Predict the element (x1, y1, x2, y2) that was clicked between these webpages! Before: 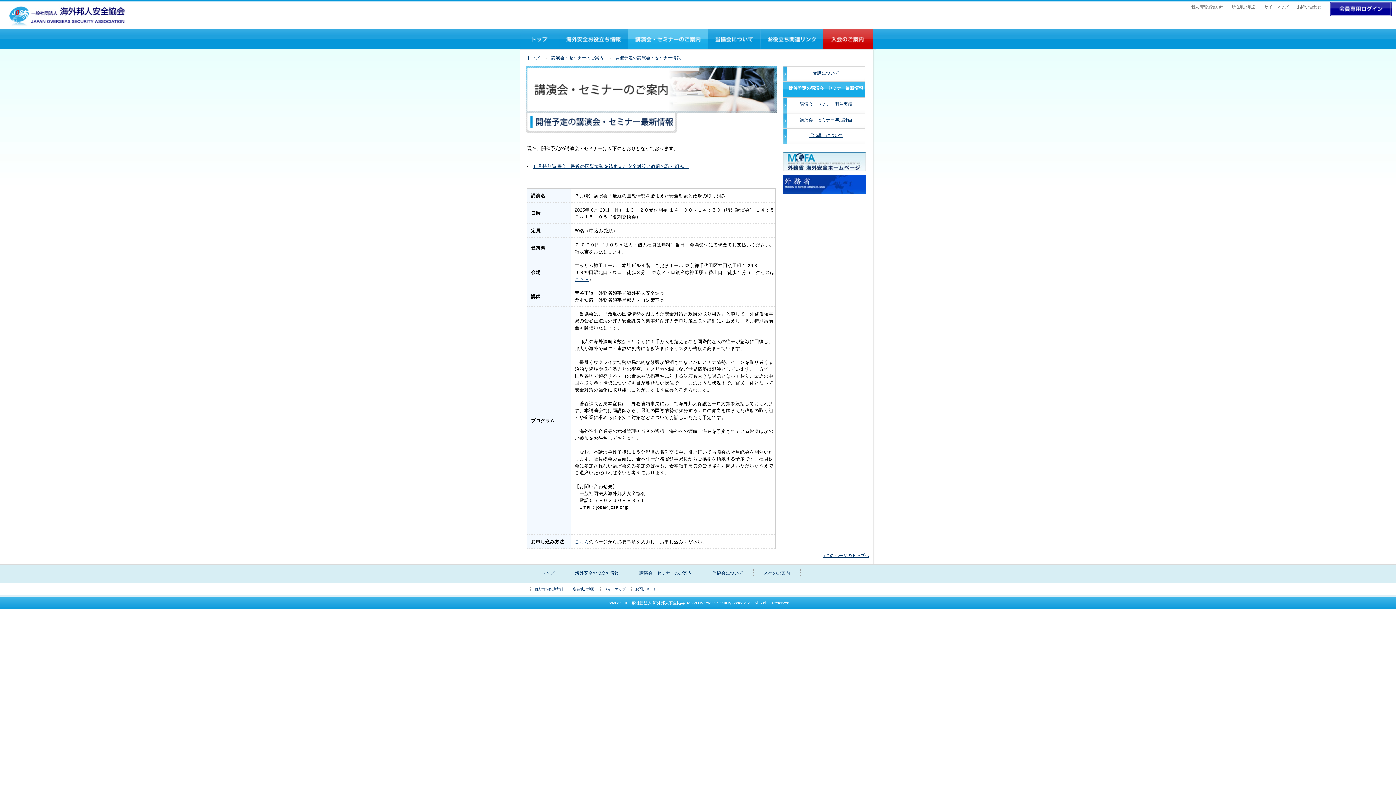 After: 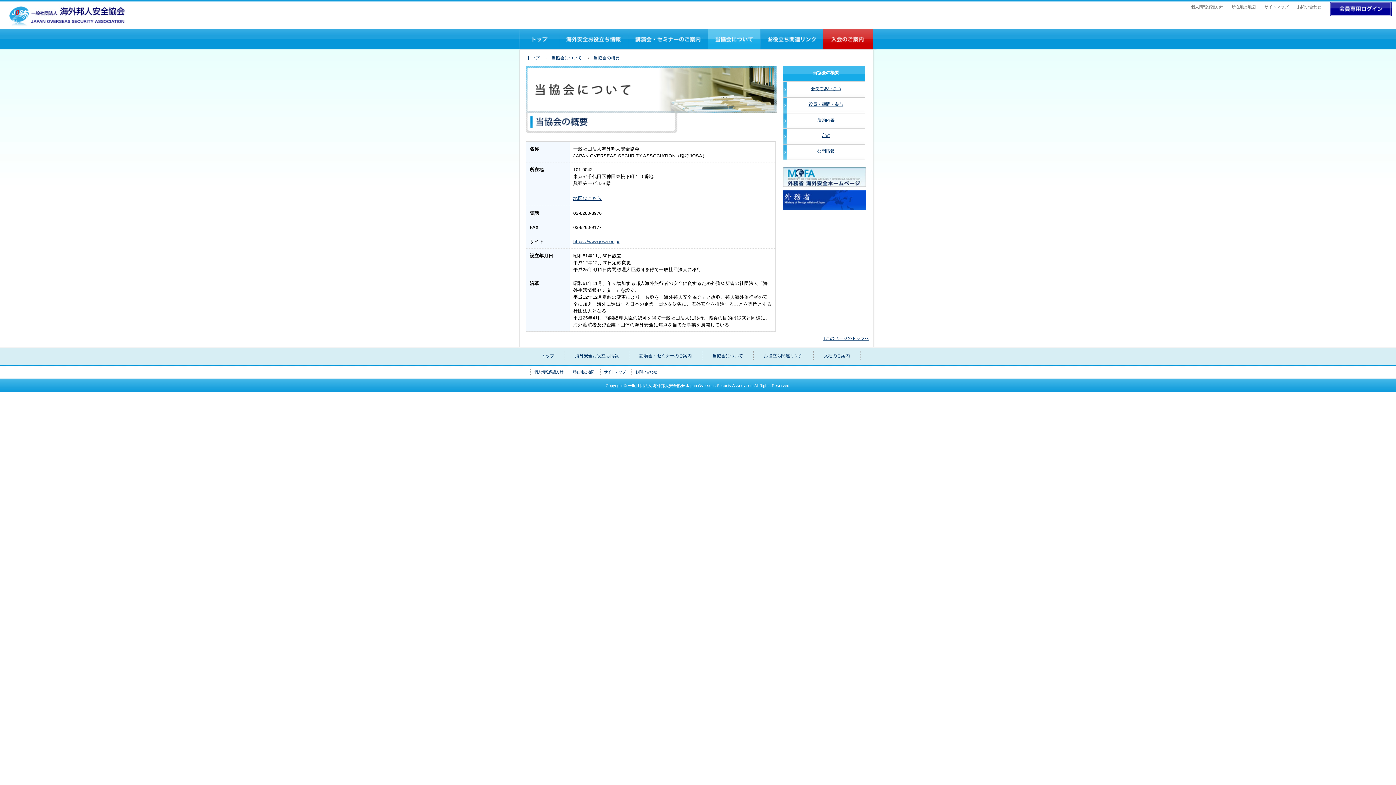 Action: bbox: (708, 29, 760, 49) label: 当協会について